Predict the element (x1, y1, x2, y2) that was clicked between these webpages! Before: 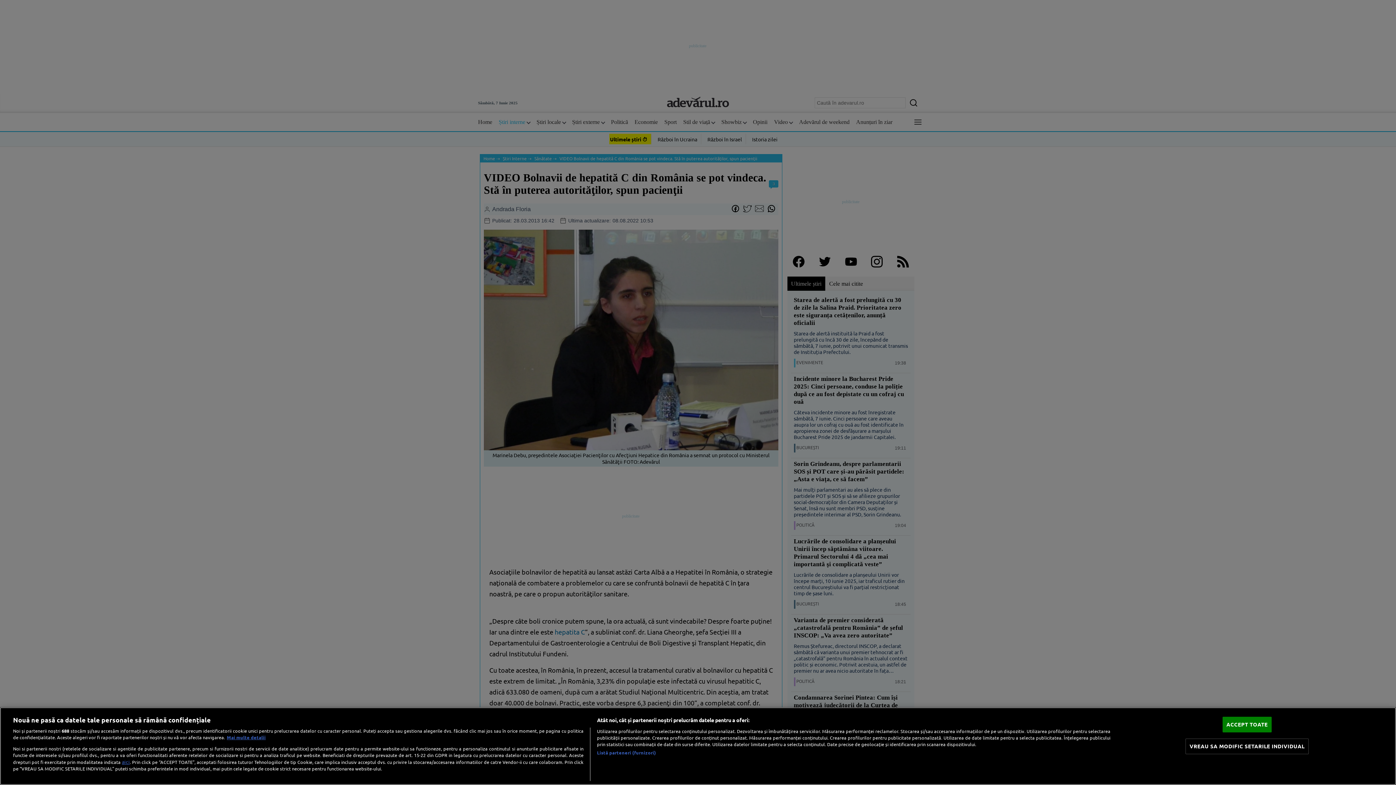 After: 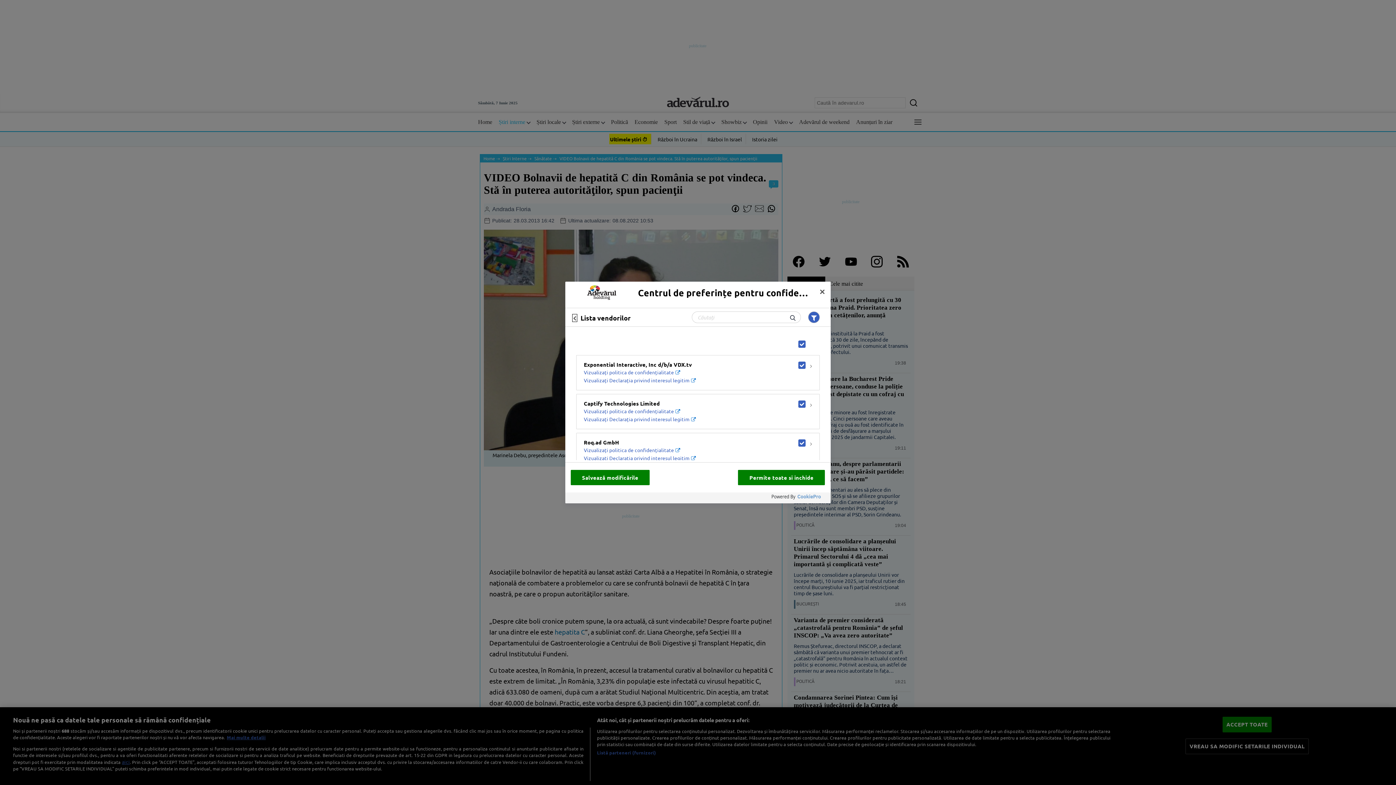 Action: label: Listă parteneri (furnizori) bbox: (597, 749, 656, 756)